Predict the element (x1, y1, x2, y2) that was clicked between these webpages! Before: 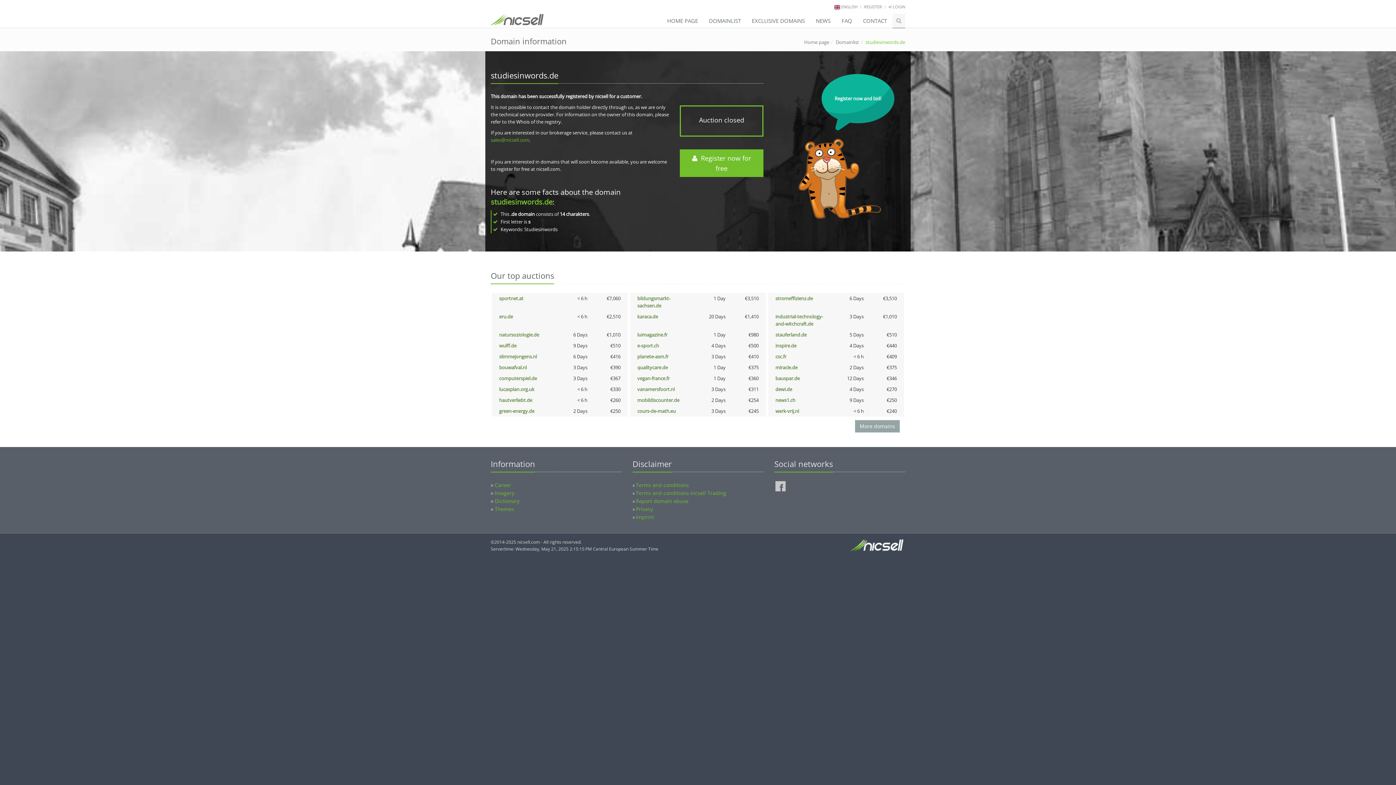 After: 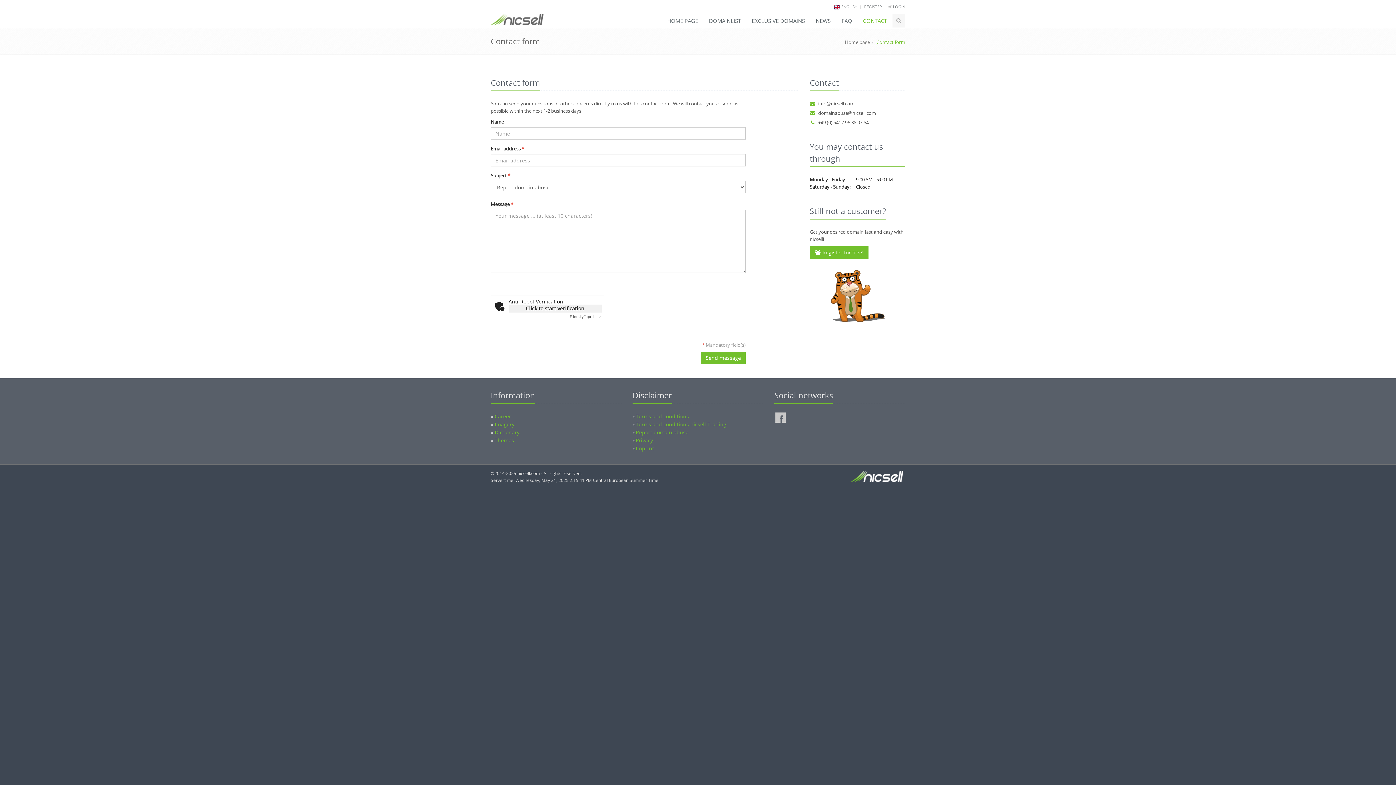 Action: label: Report domain abuse bbox: (636, 497, 688, 504)